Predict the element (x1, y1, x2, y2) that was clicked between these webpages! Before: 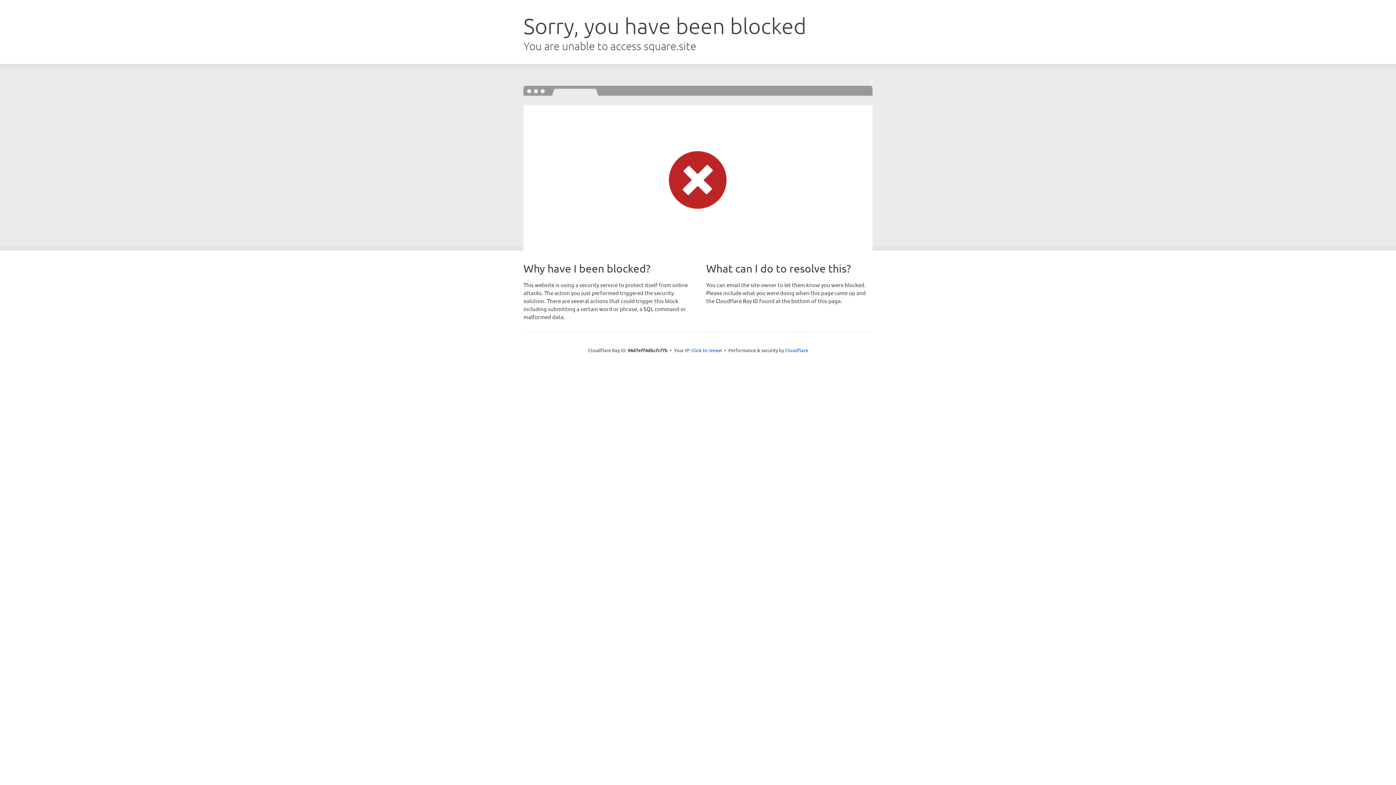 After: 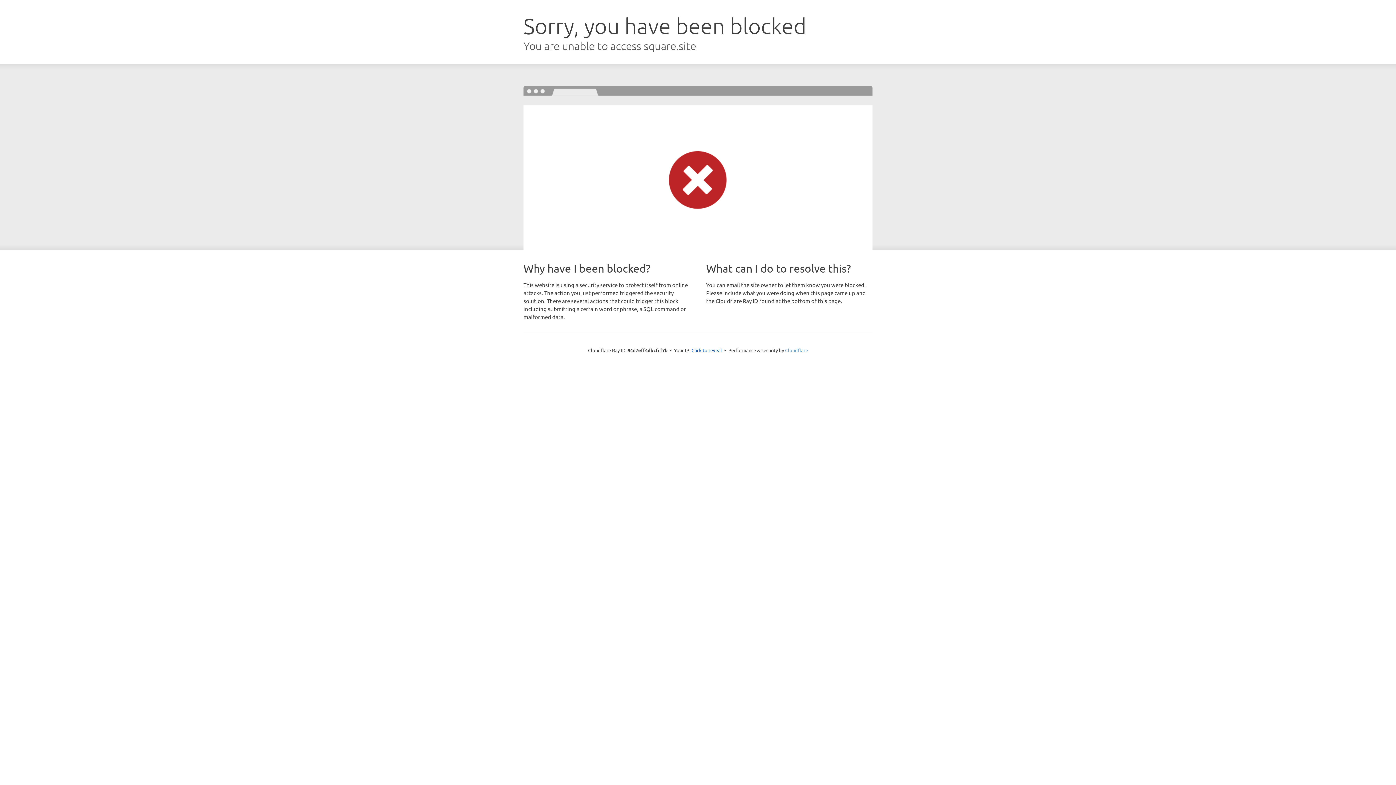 Action: bbox: (785, 347, 808, 353) label: Cloudflare